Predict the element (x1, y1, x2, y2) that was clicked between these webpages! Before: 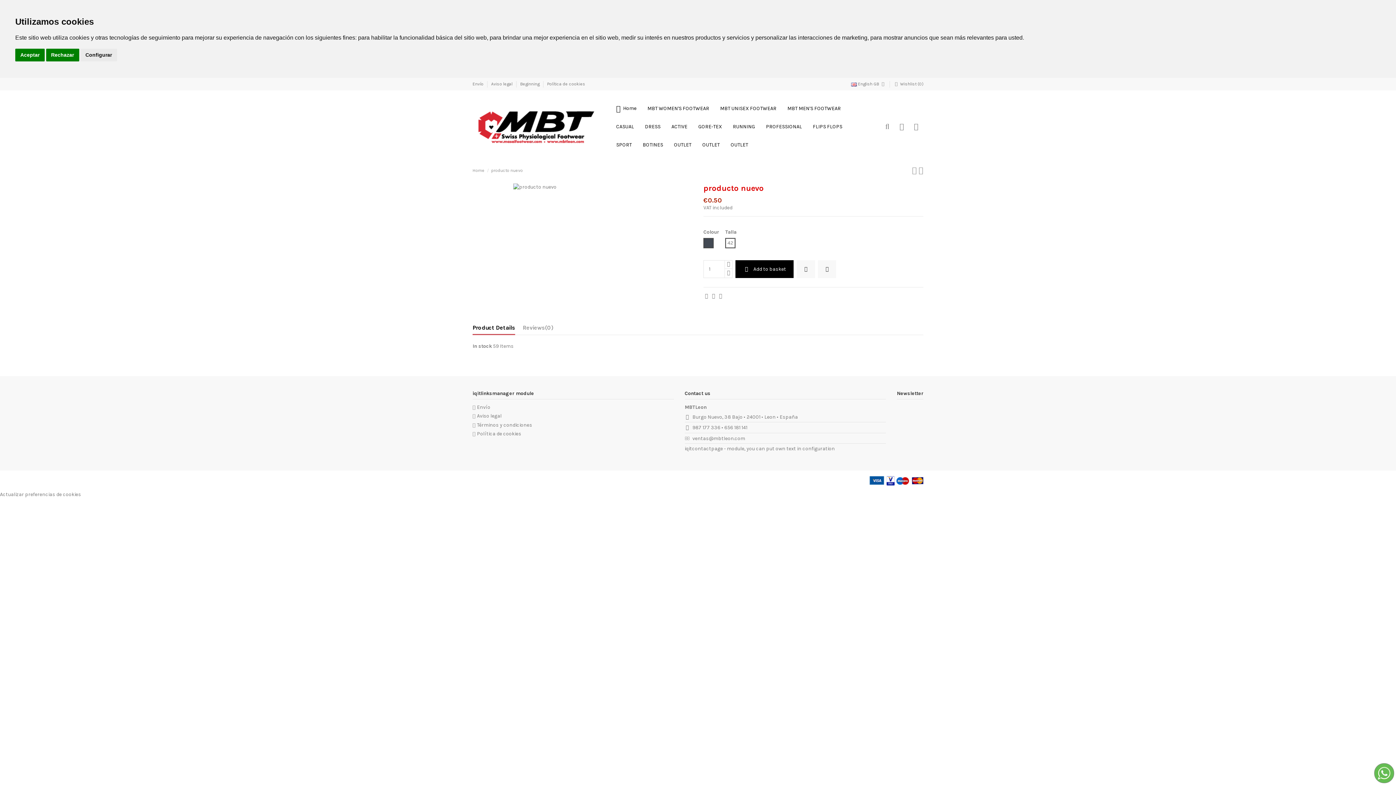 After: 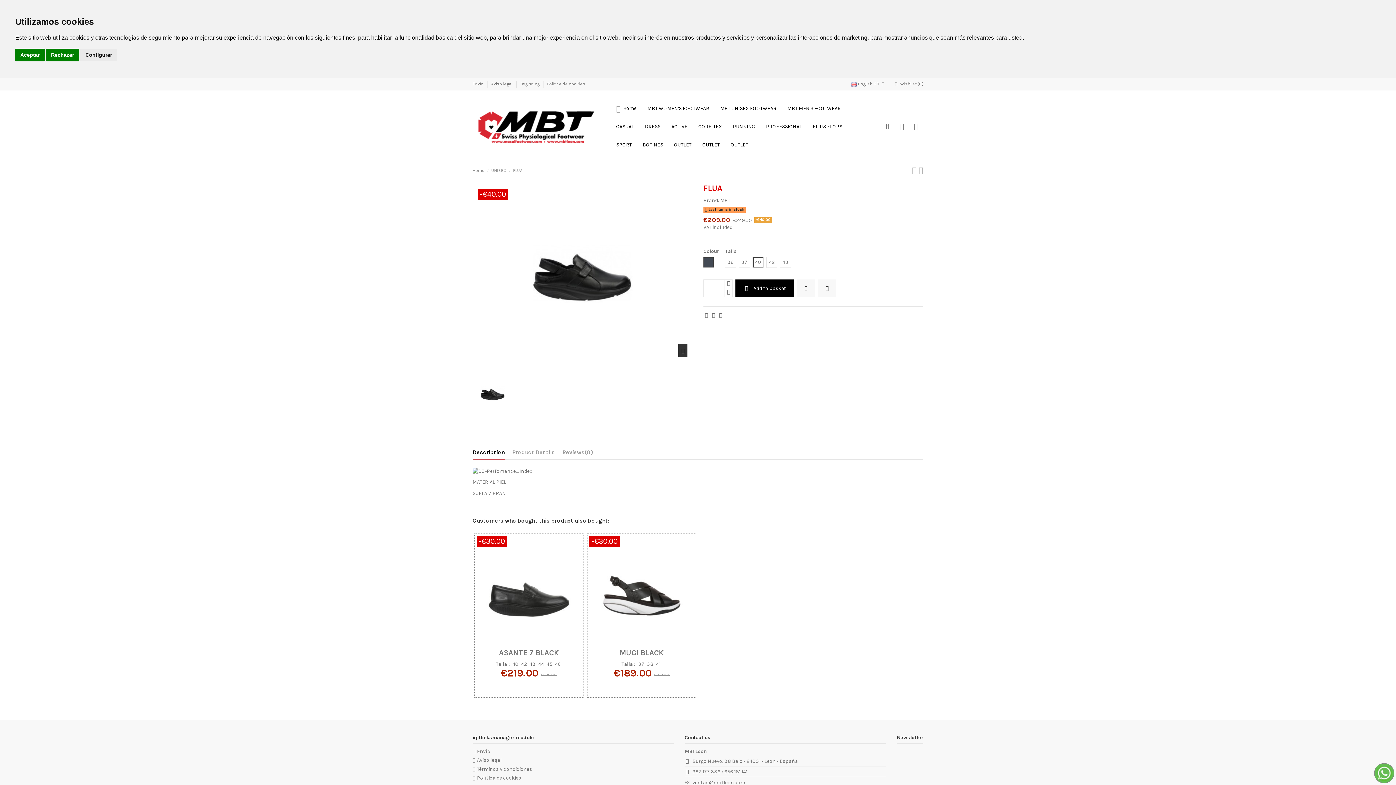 Action: label:   bbox: (912, 166, 918, 174)